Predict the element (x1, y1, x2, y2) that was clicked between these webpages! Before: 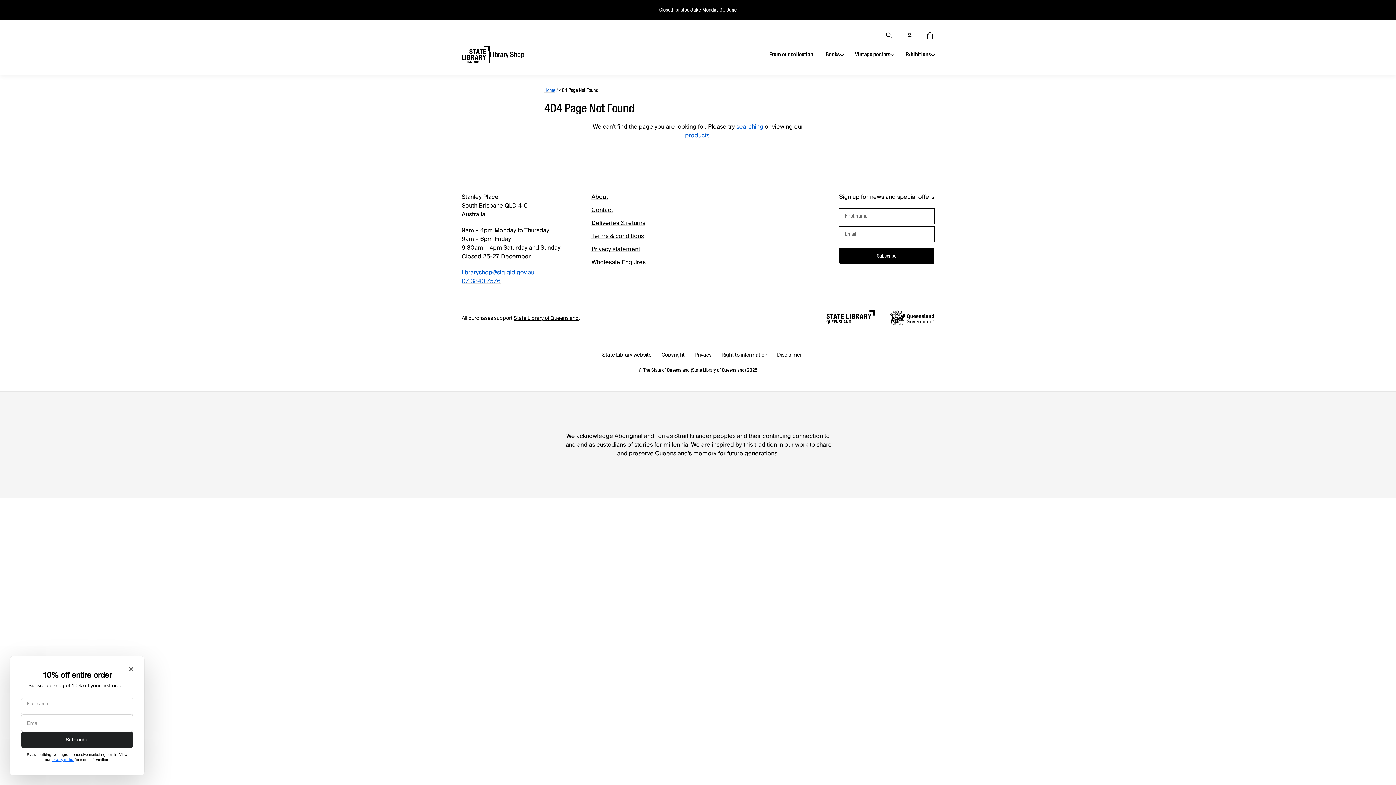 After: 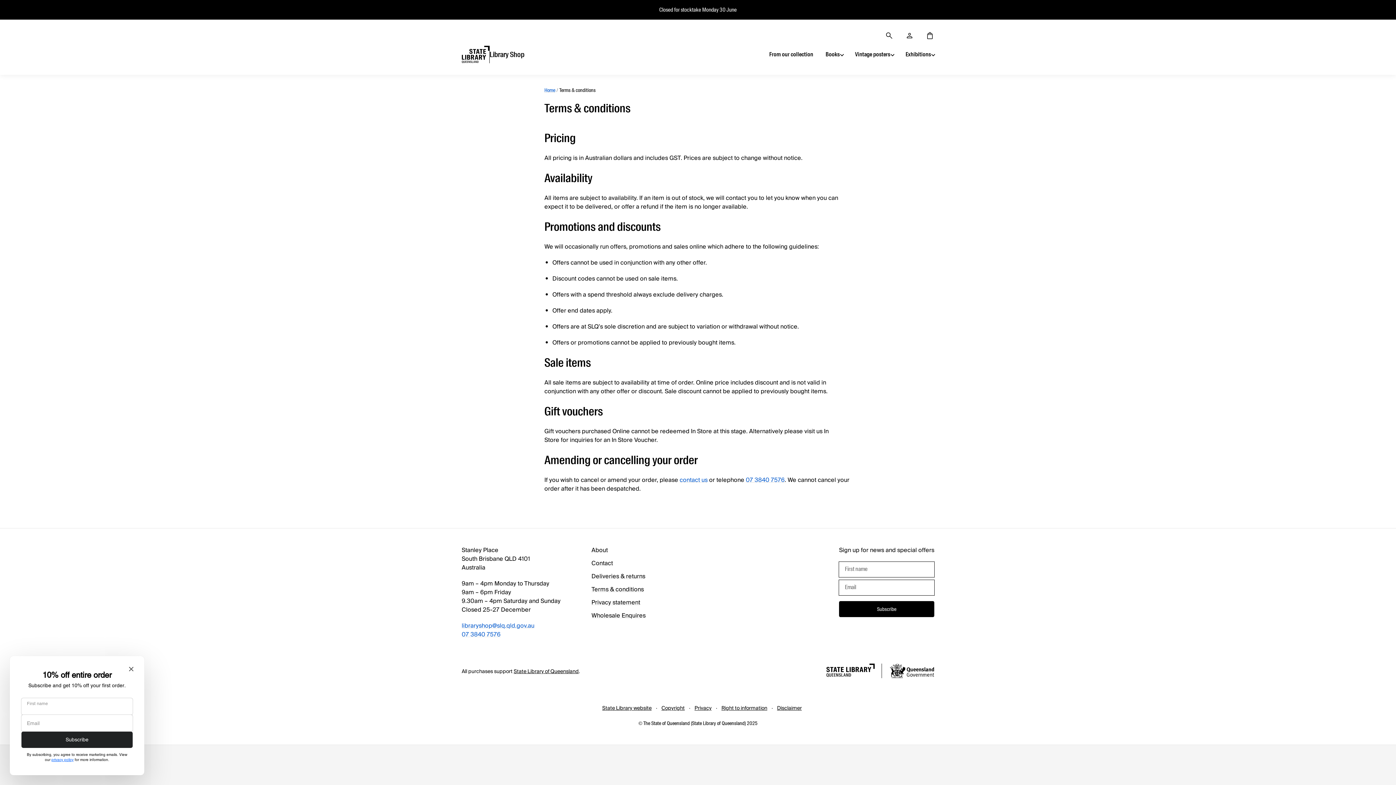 Action: bbox: (591, 231, 644, 241) label: Terms & conditions